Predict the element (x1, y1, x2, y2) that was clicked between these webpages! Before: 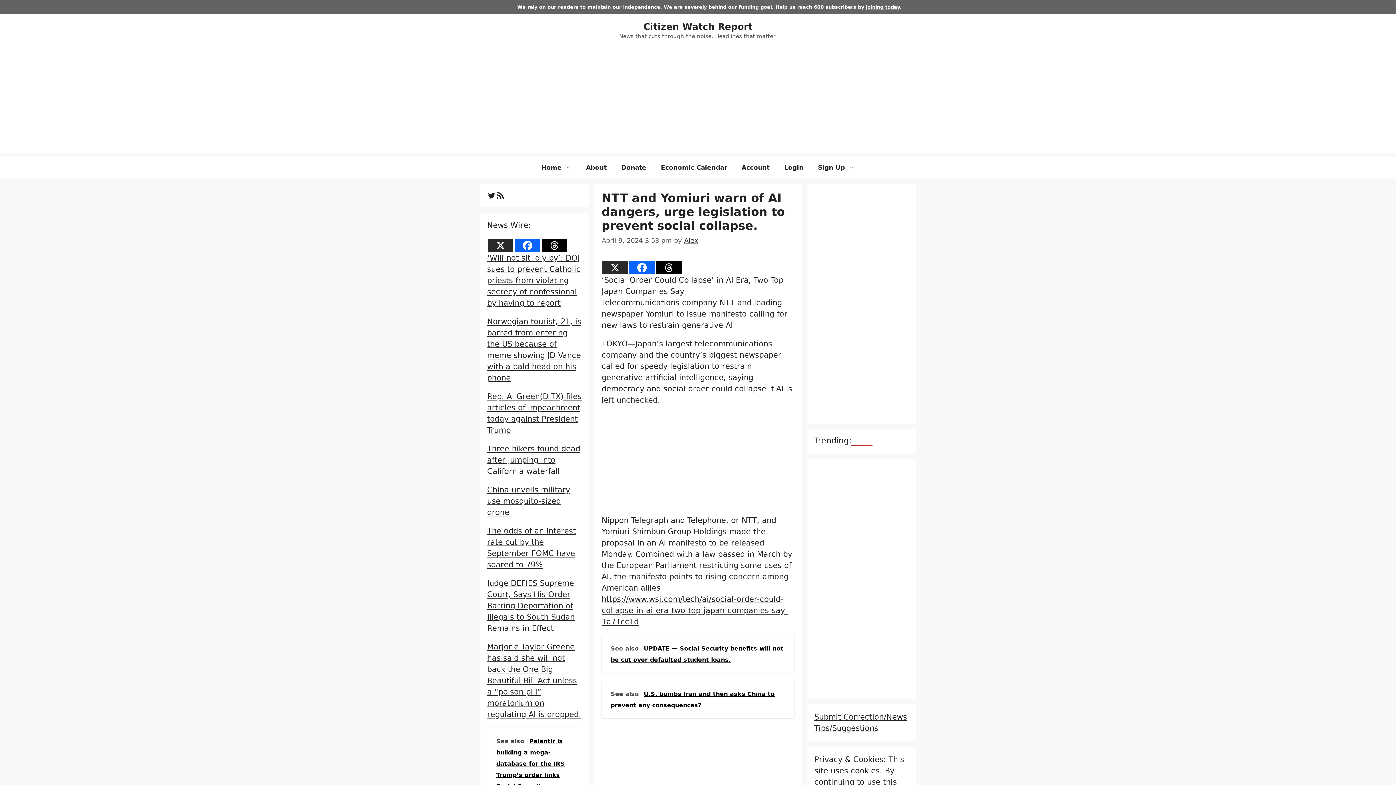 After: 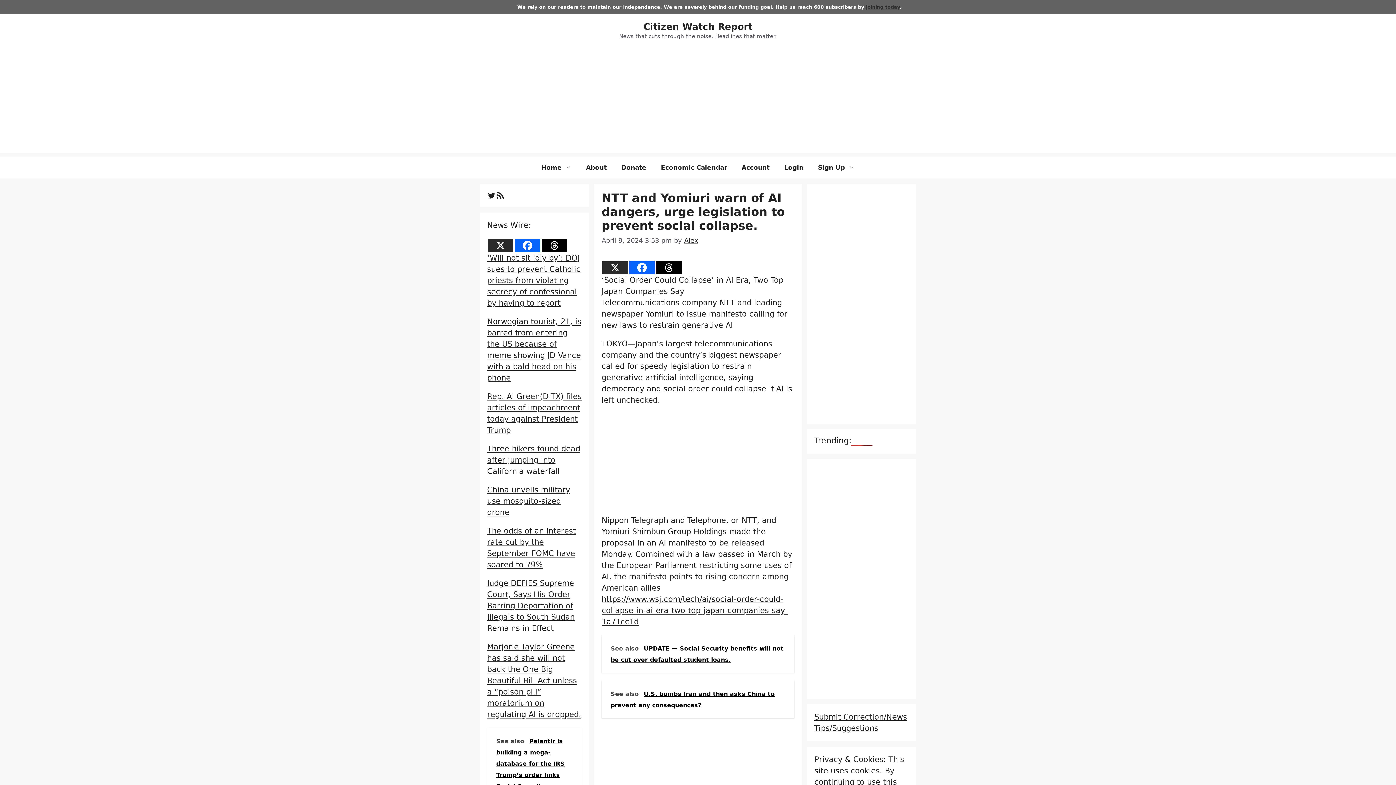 Action: bbox: (866, 4, 900, 9) label: joining today